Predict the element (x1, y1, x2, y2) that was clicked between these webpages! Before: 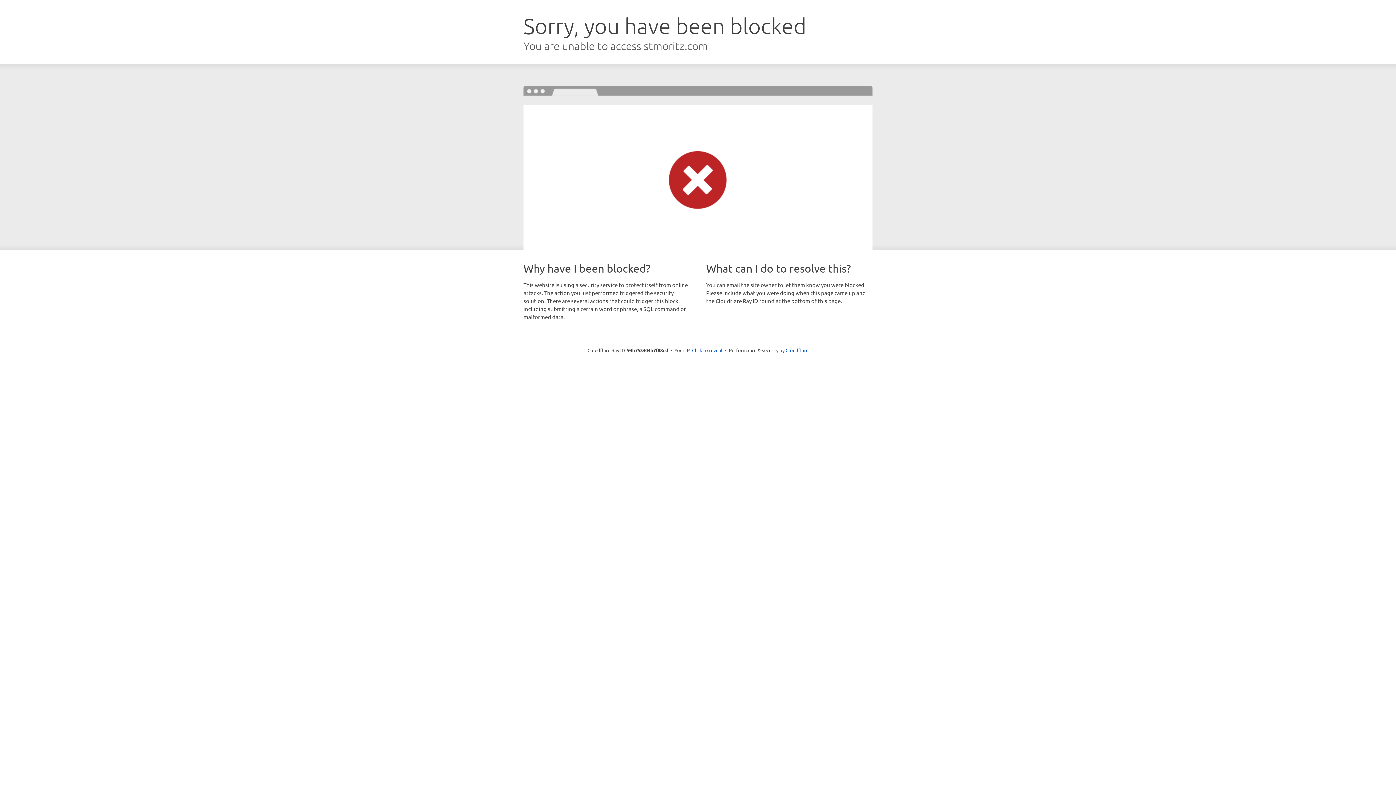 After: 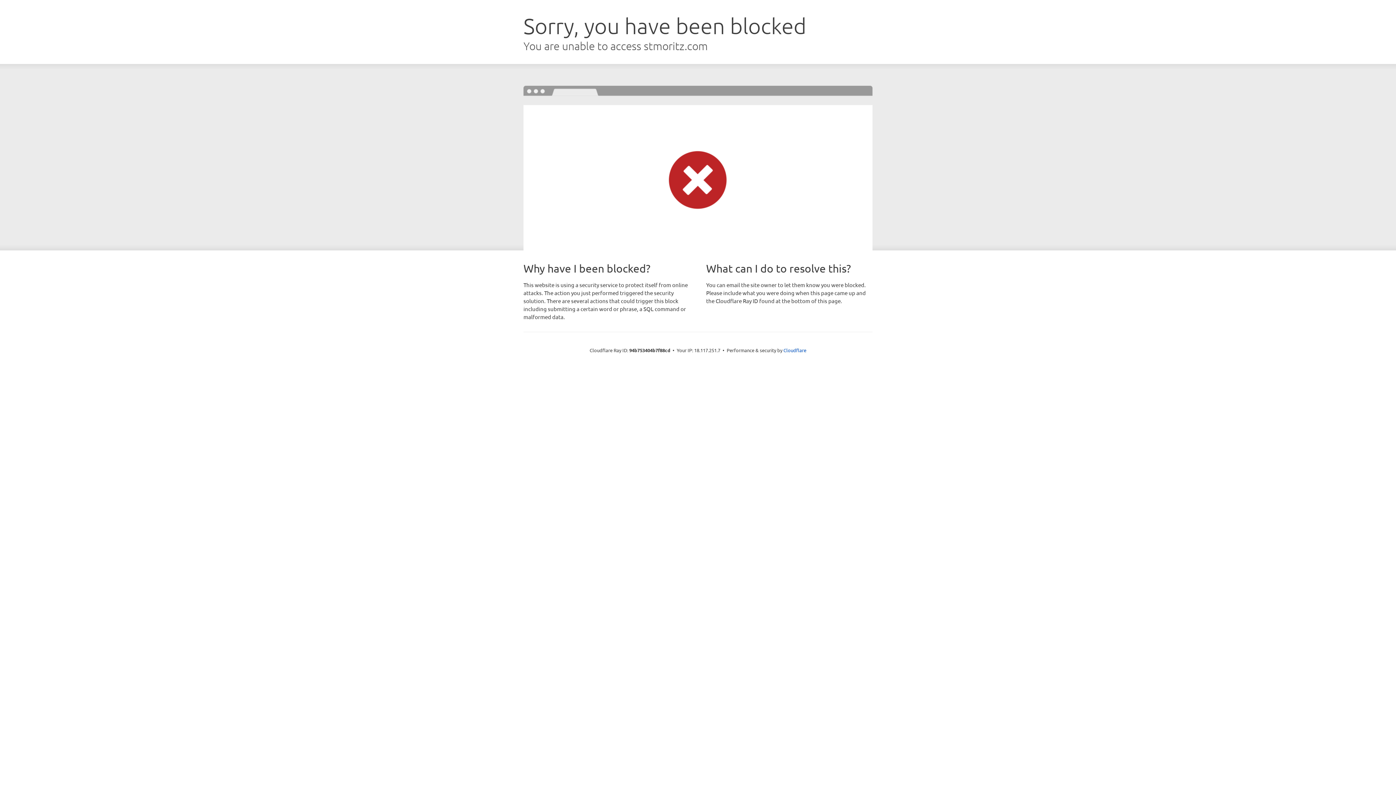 Action: bbox: (692, 346, 722, 353) label: Click to reveal